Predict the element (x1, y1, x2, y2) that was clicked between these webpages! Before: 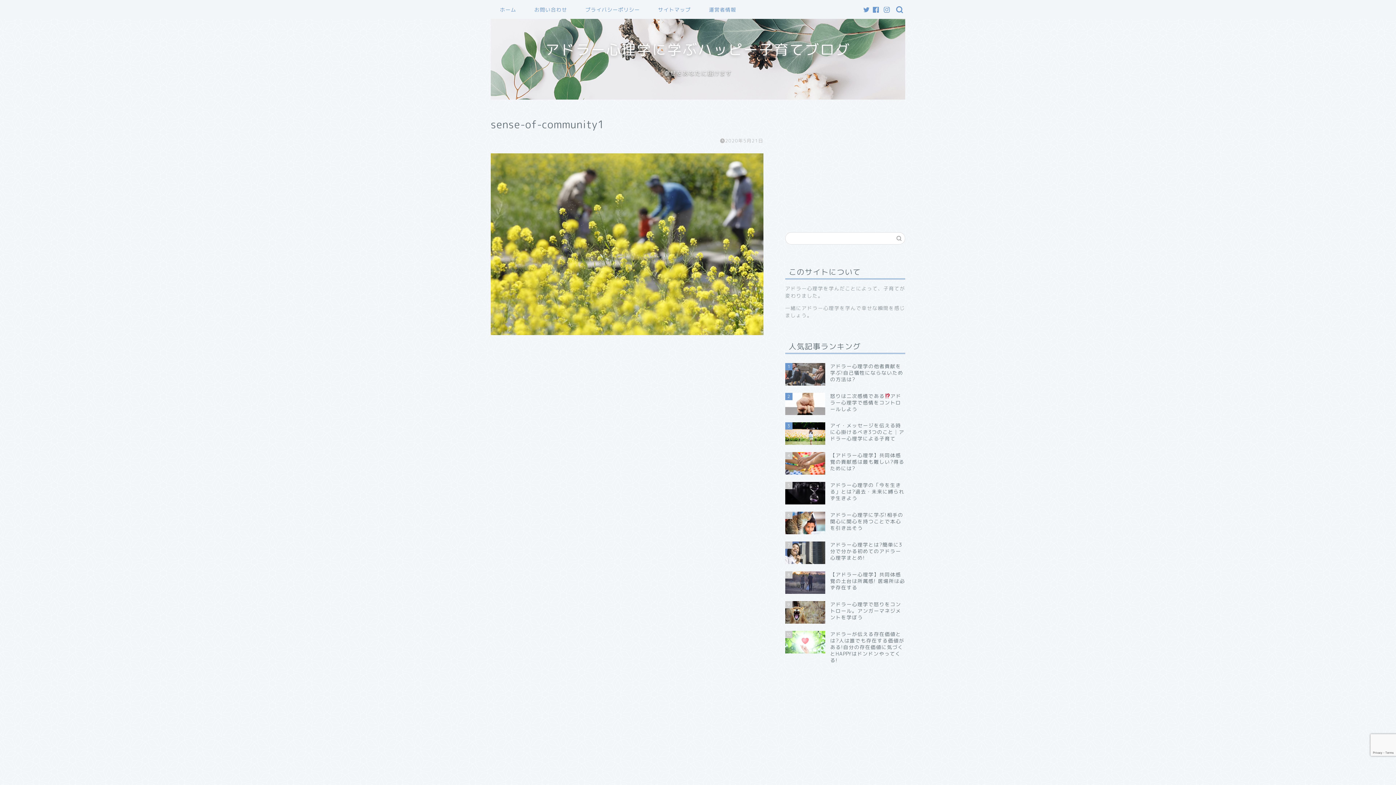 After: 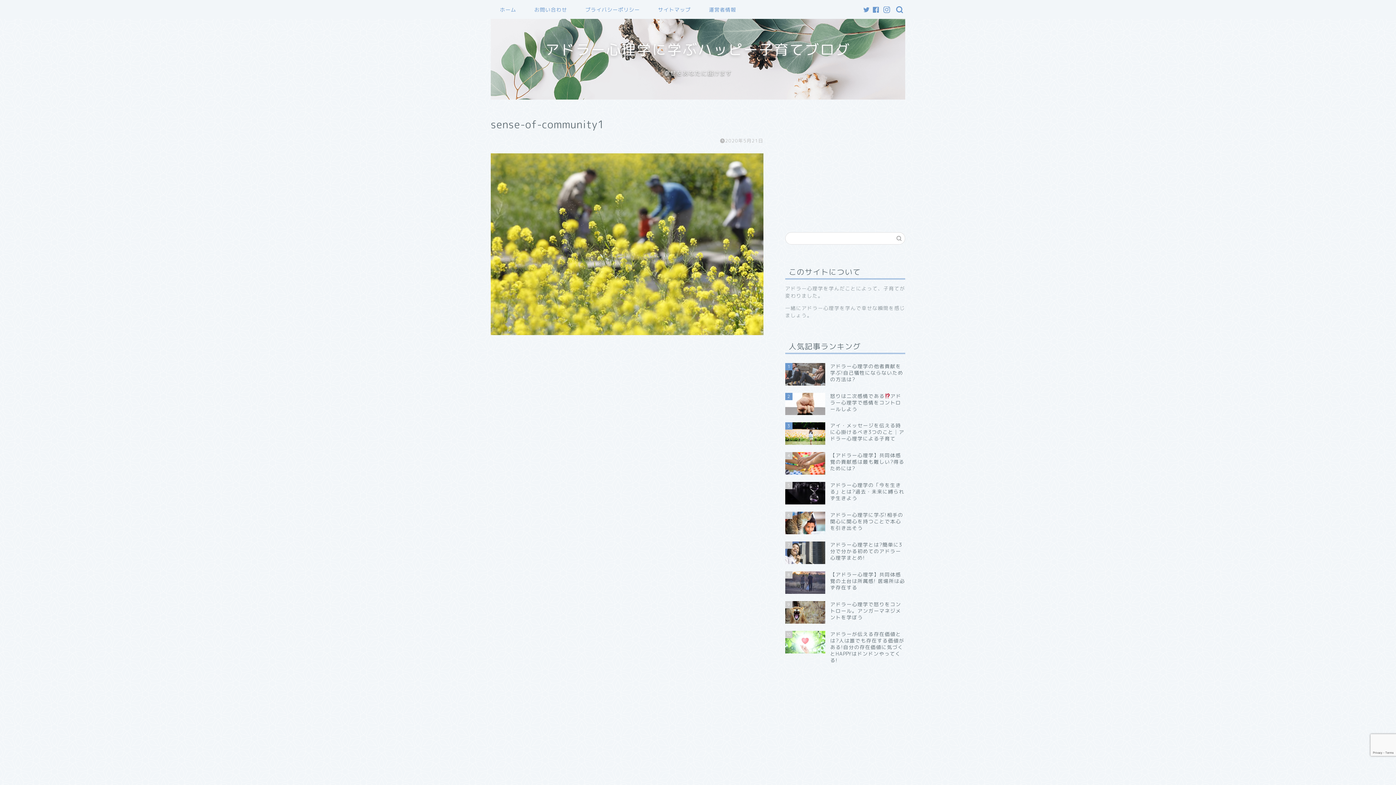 Action: bbox: (884, 6, 890, 12)